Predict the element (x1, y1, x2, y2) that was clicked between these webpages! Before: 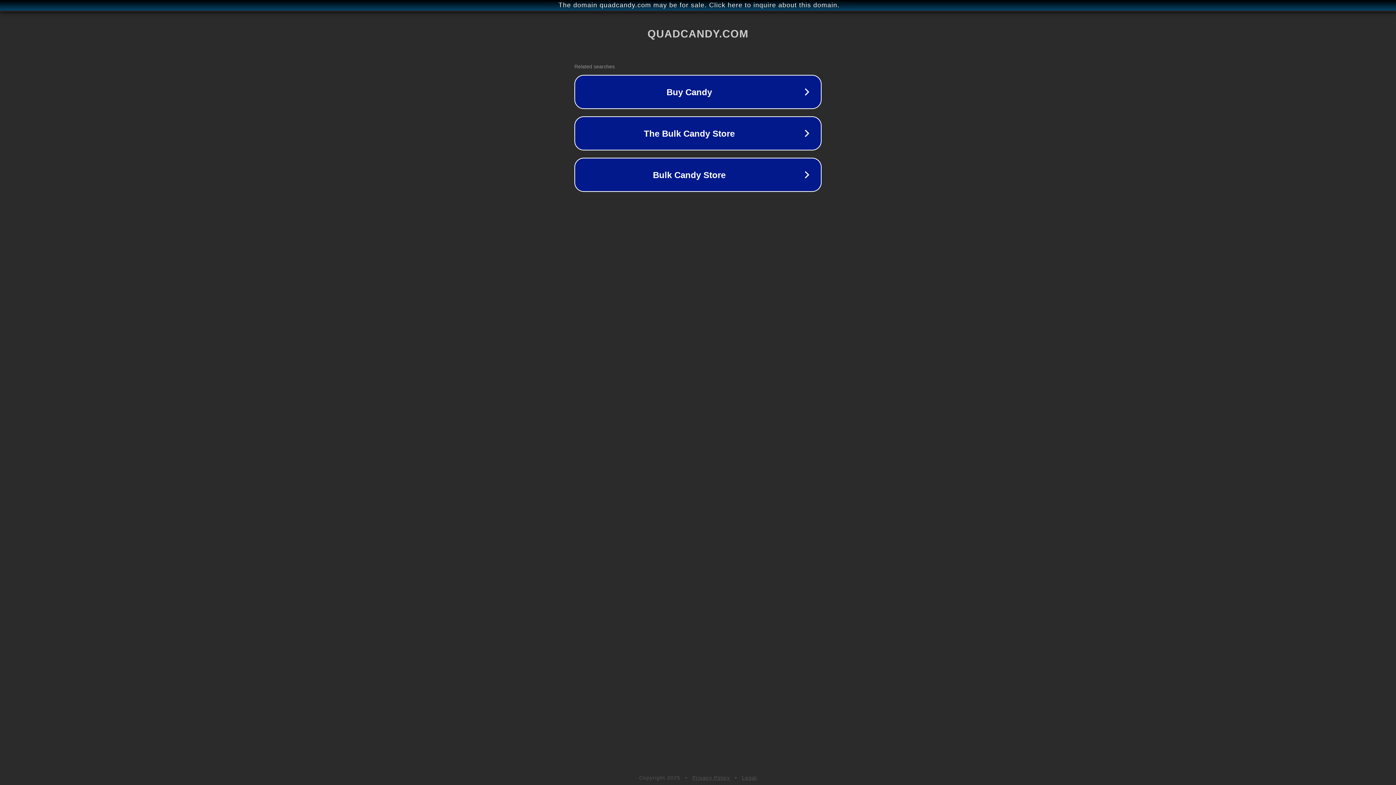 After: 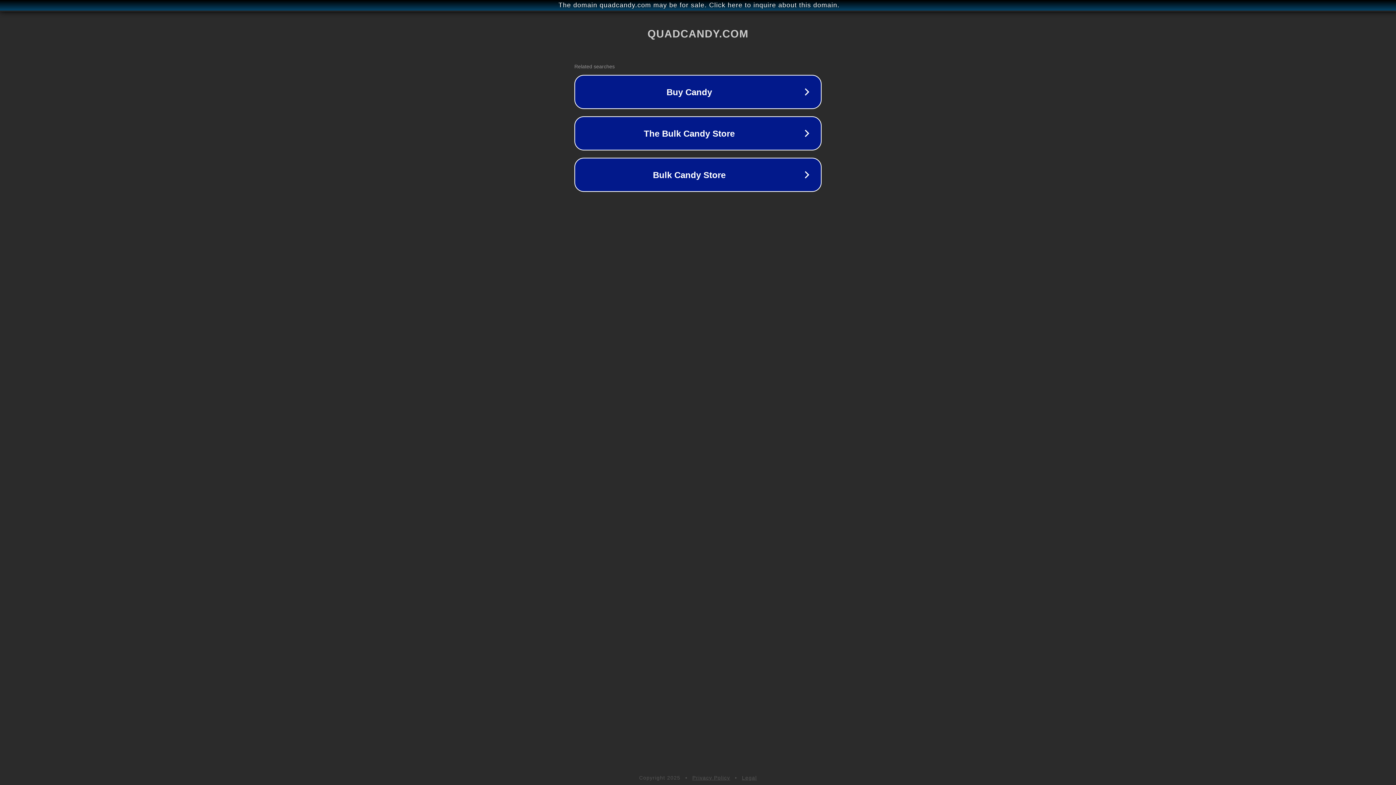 Action: label: Privacy Policy bbox: (692, 775, 730, 781)